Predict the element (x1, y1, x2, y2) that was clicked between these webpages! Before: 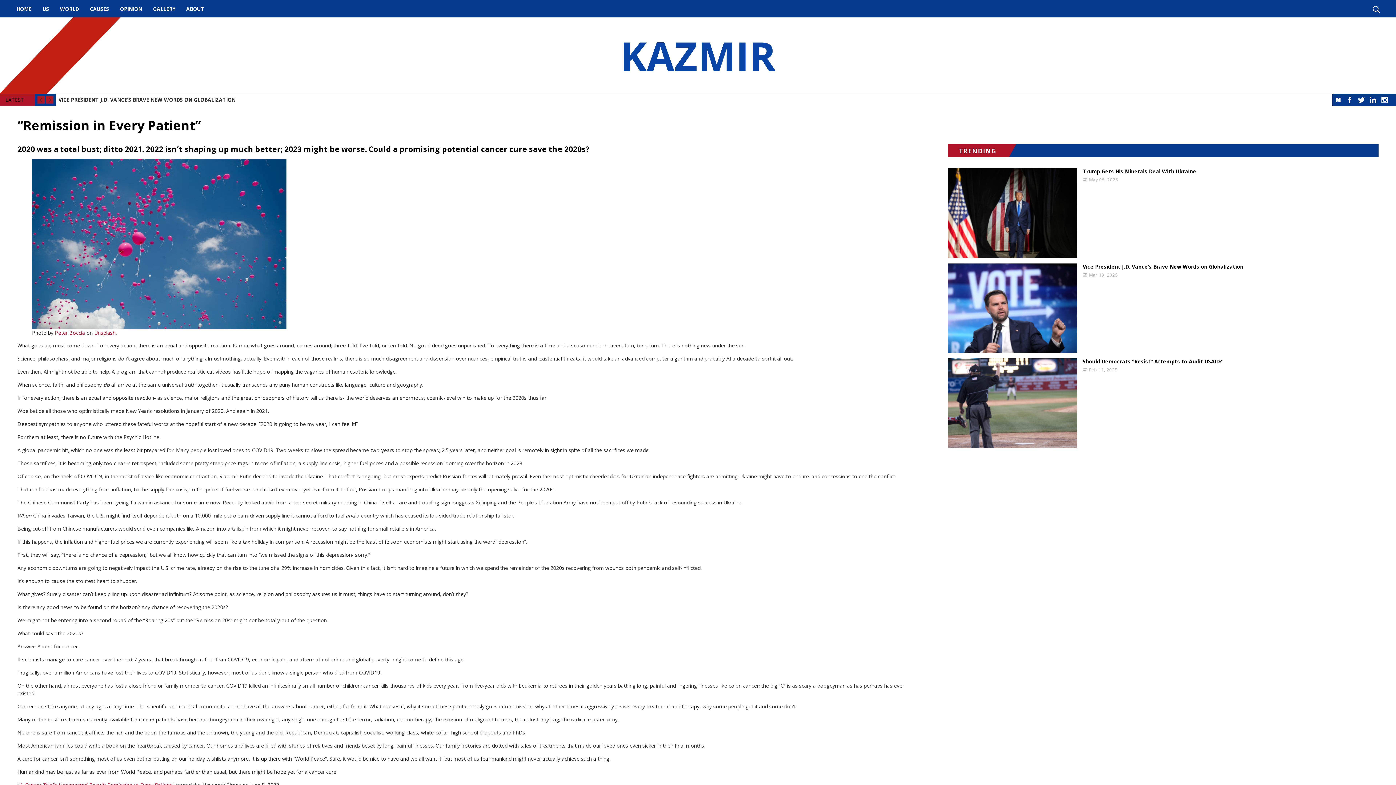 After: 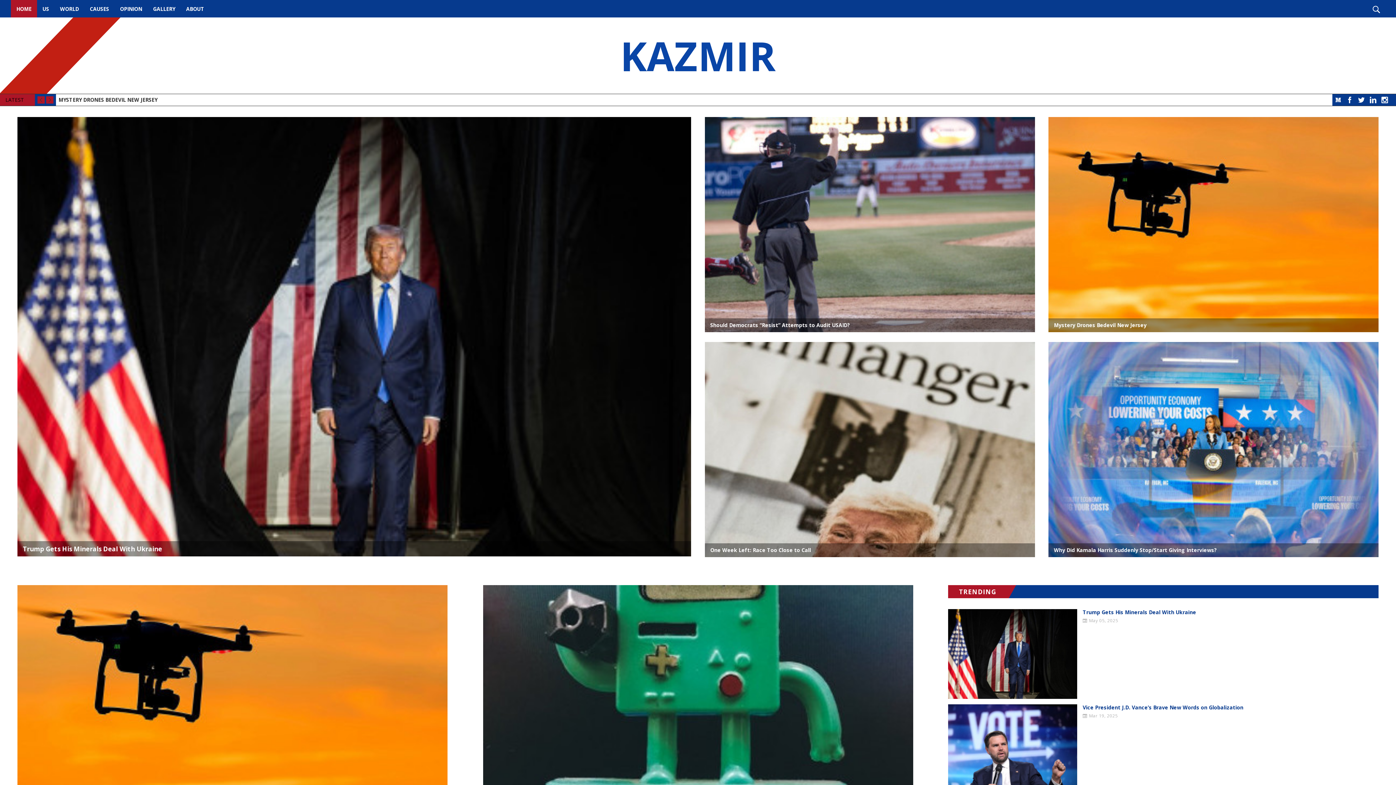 Action: label: HOME bbox: (10, 0, 37, 17)